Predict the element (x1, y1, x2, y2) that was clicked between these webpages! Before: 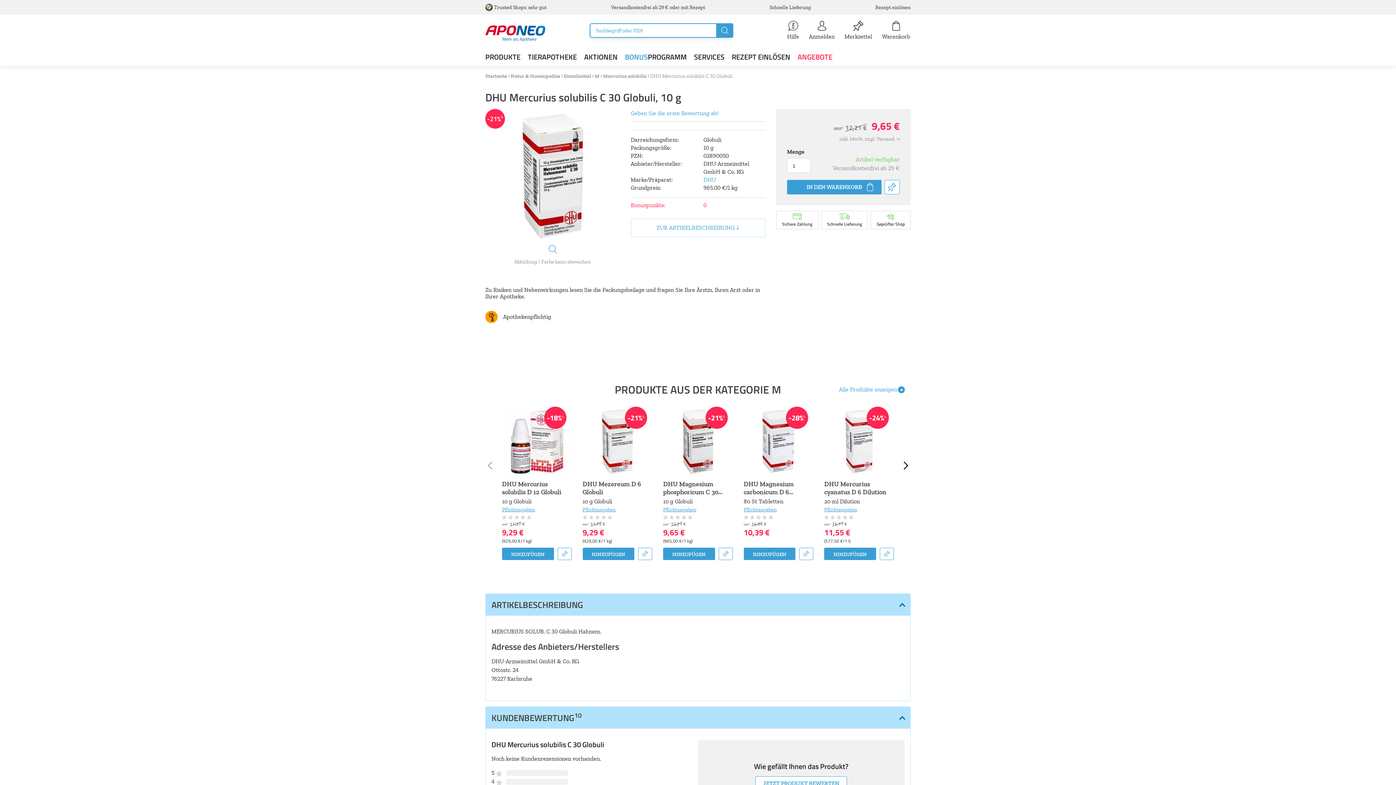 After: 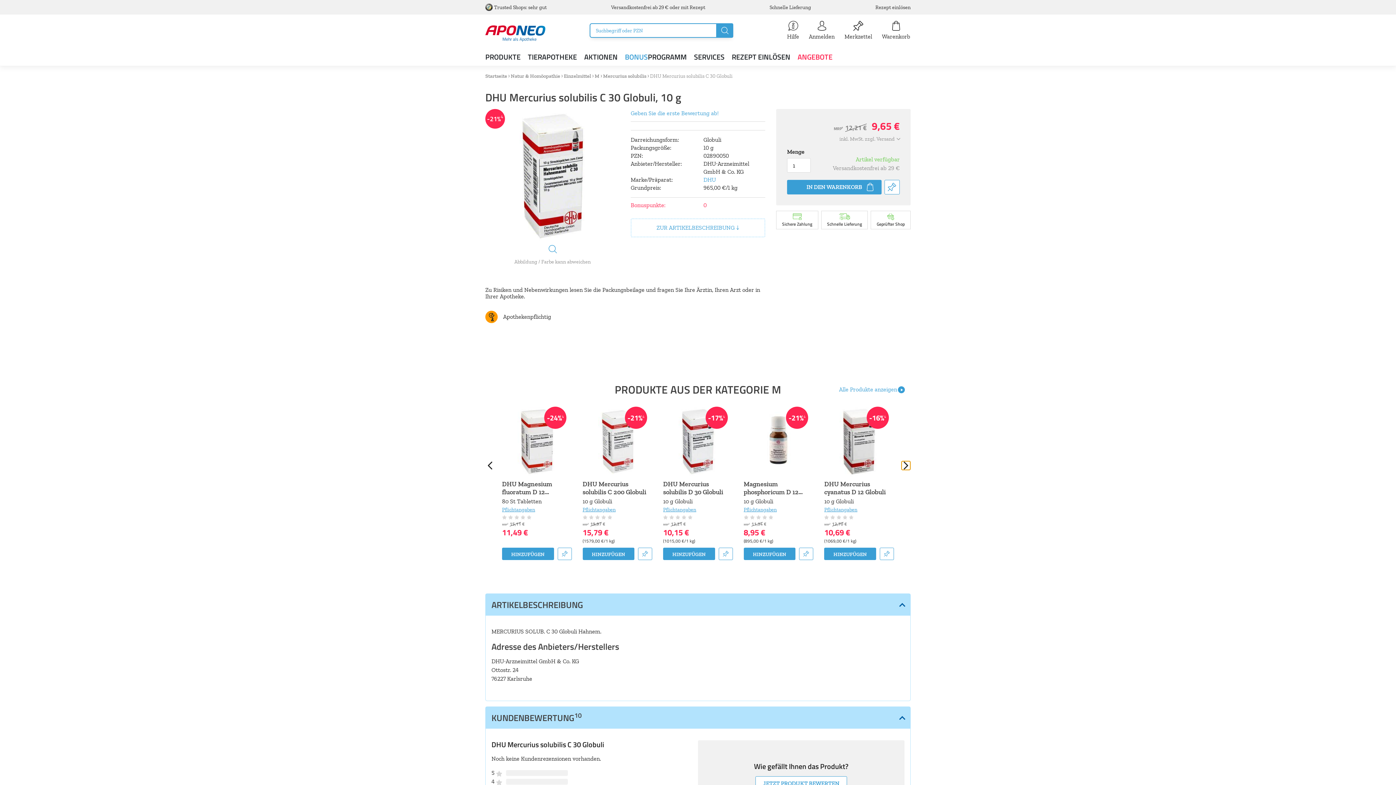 Action: label: Next slide bbox: (901, 461, 910, 470)